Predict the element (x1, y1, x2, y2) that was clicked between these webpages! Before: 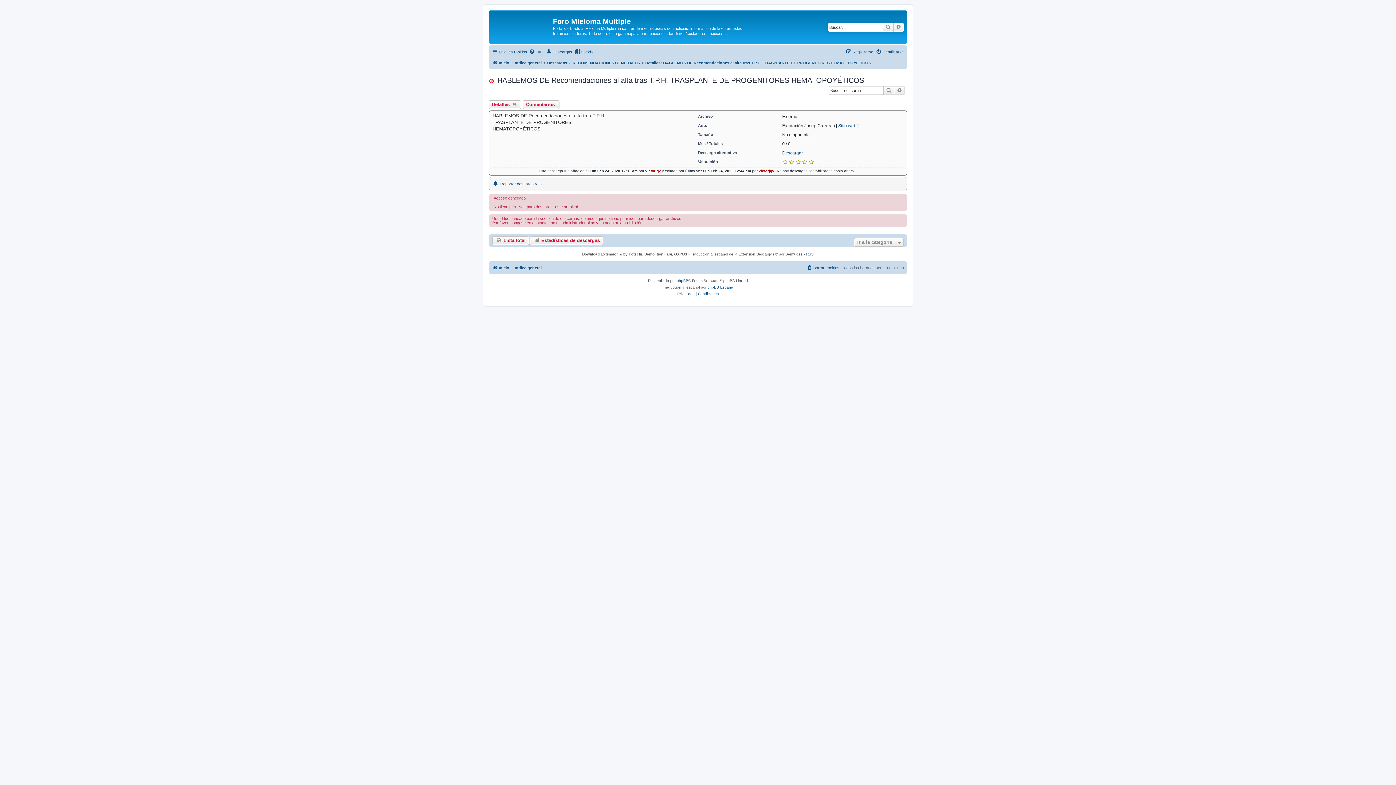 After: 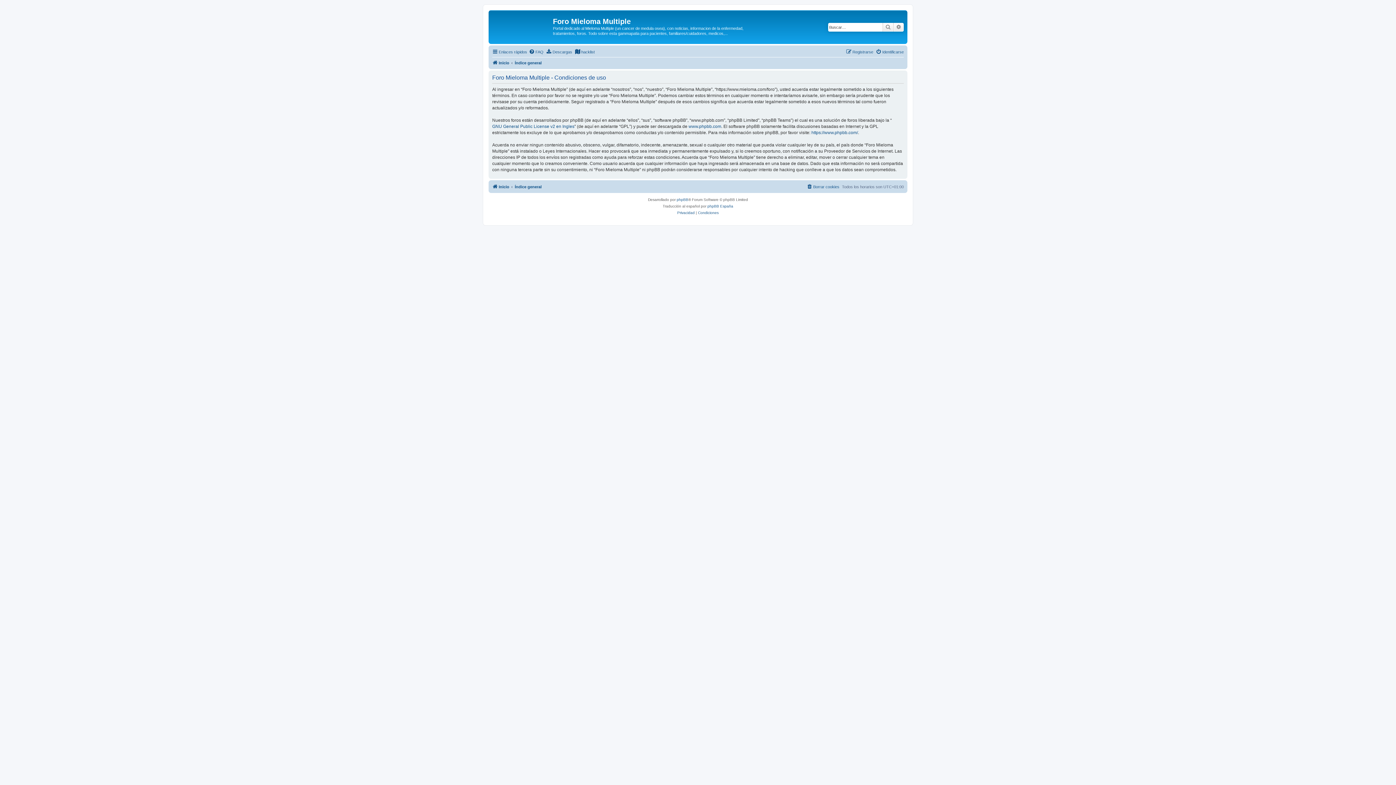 Action: label: Condiciones bbox: (698, 290, 718, 297)